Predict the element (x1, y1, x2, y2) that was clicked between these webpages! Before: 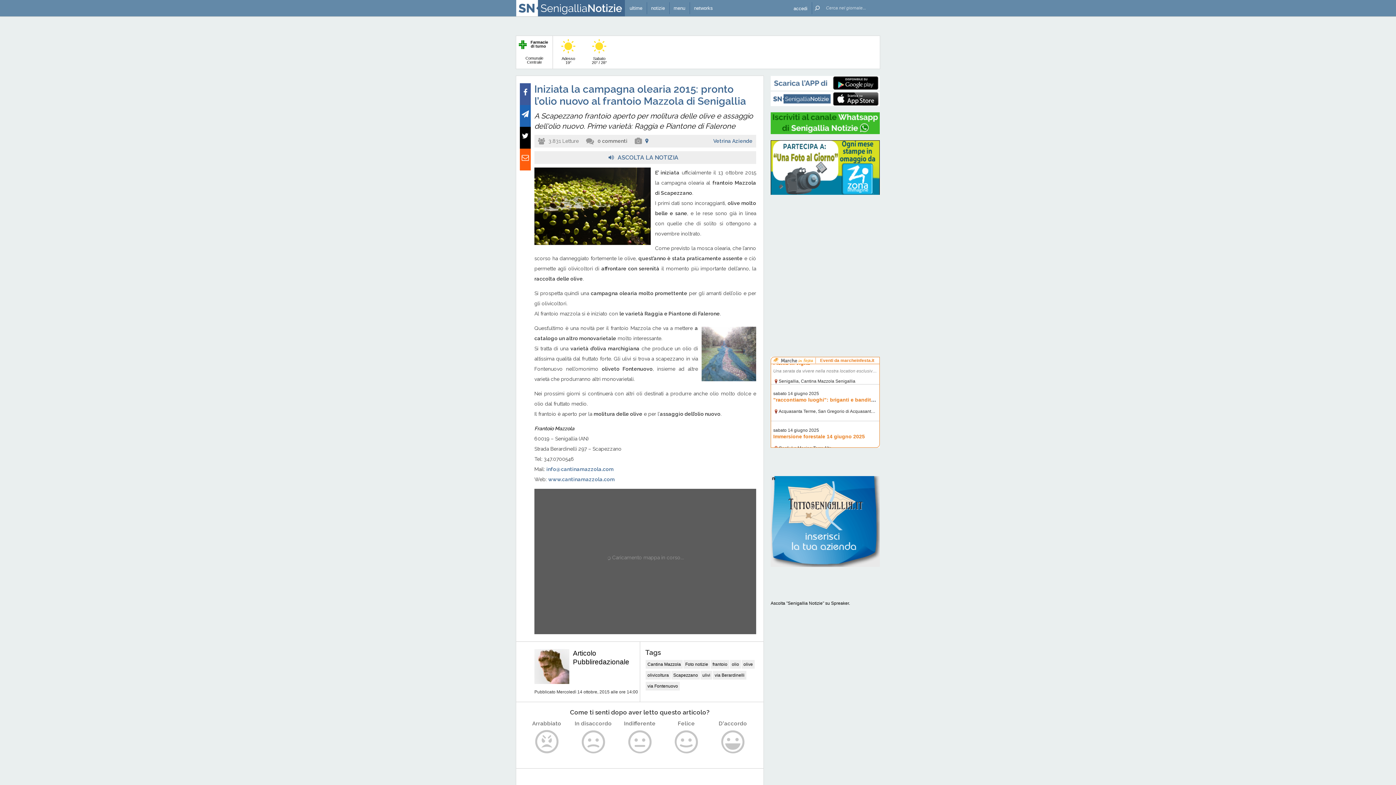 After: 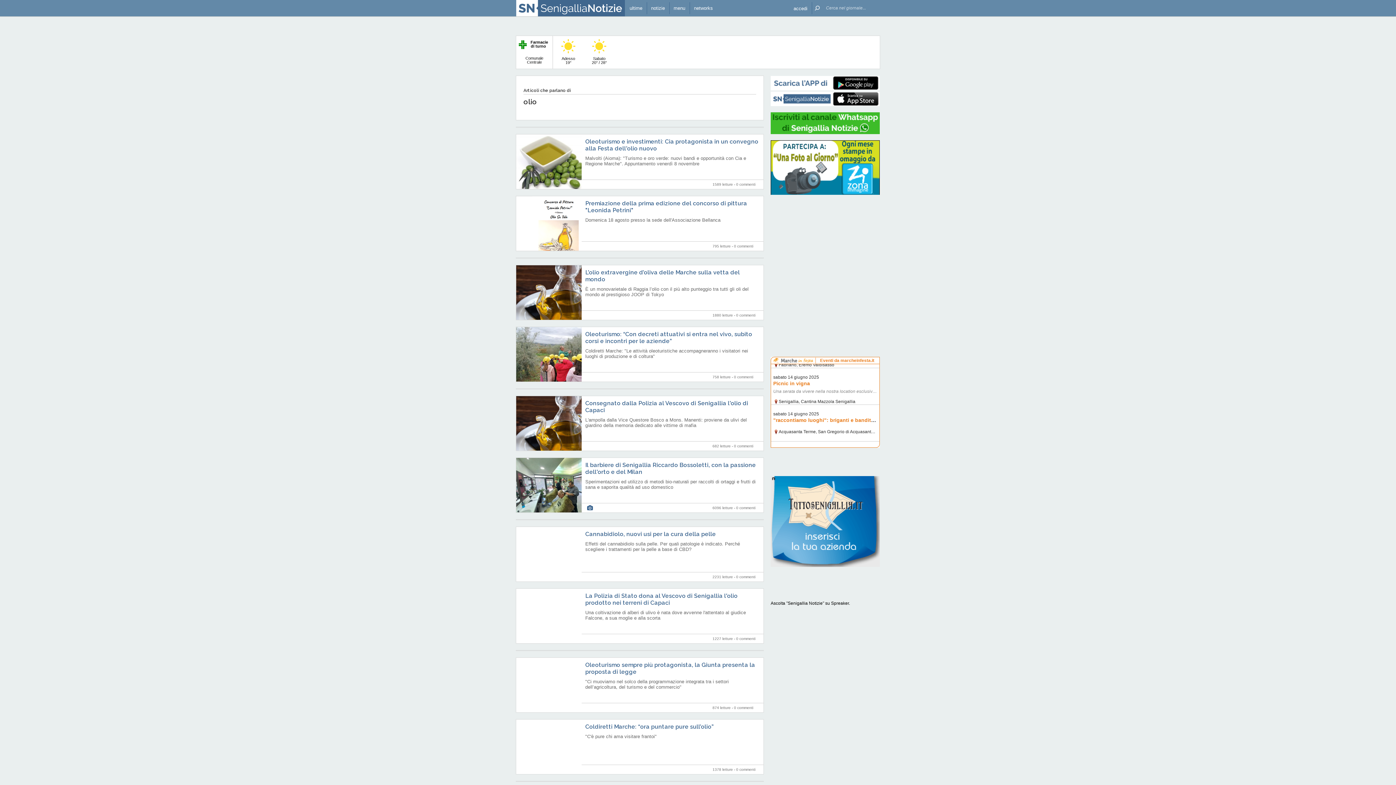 Action: bbox: (732, 662, 739, 667) label: olio